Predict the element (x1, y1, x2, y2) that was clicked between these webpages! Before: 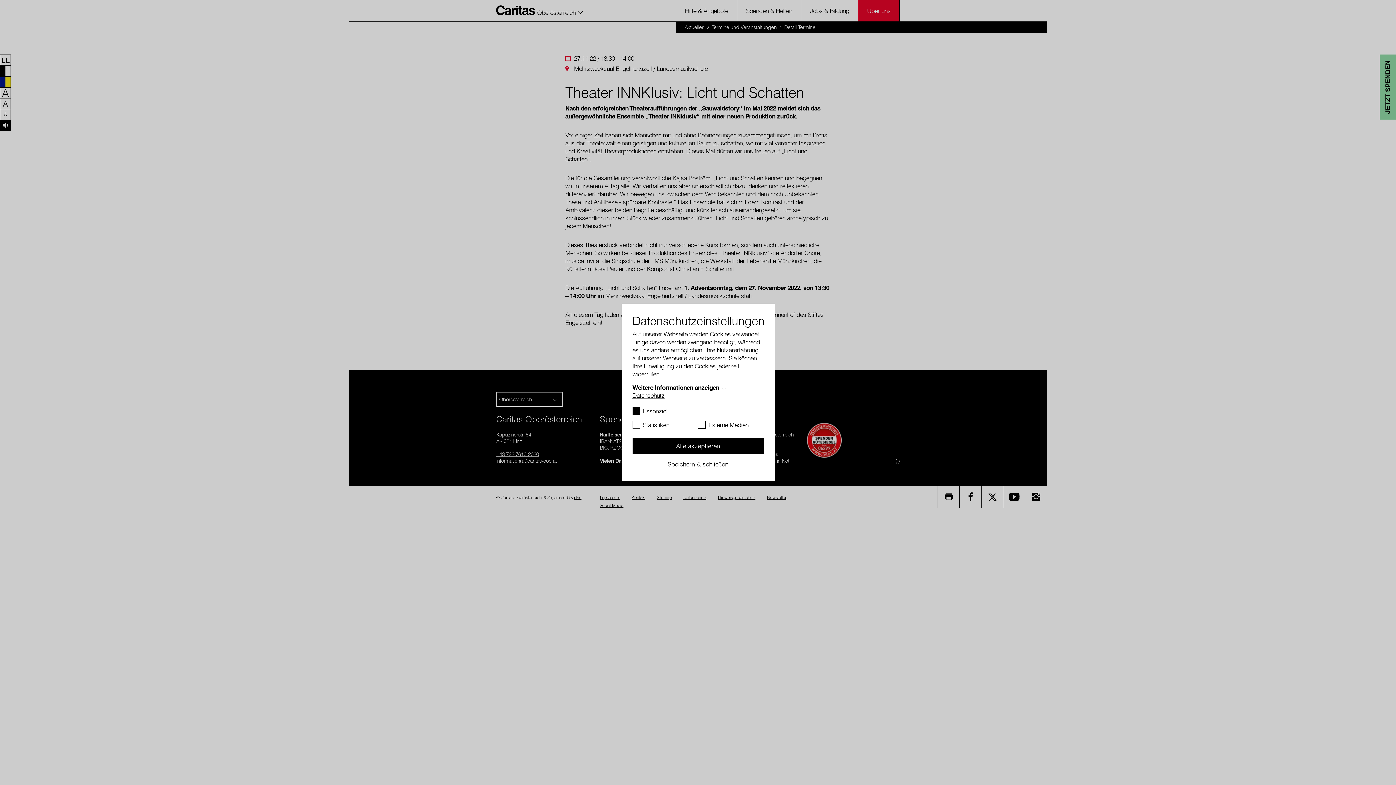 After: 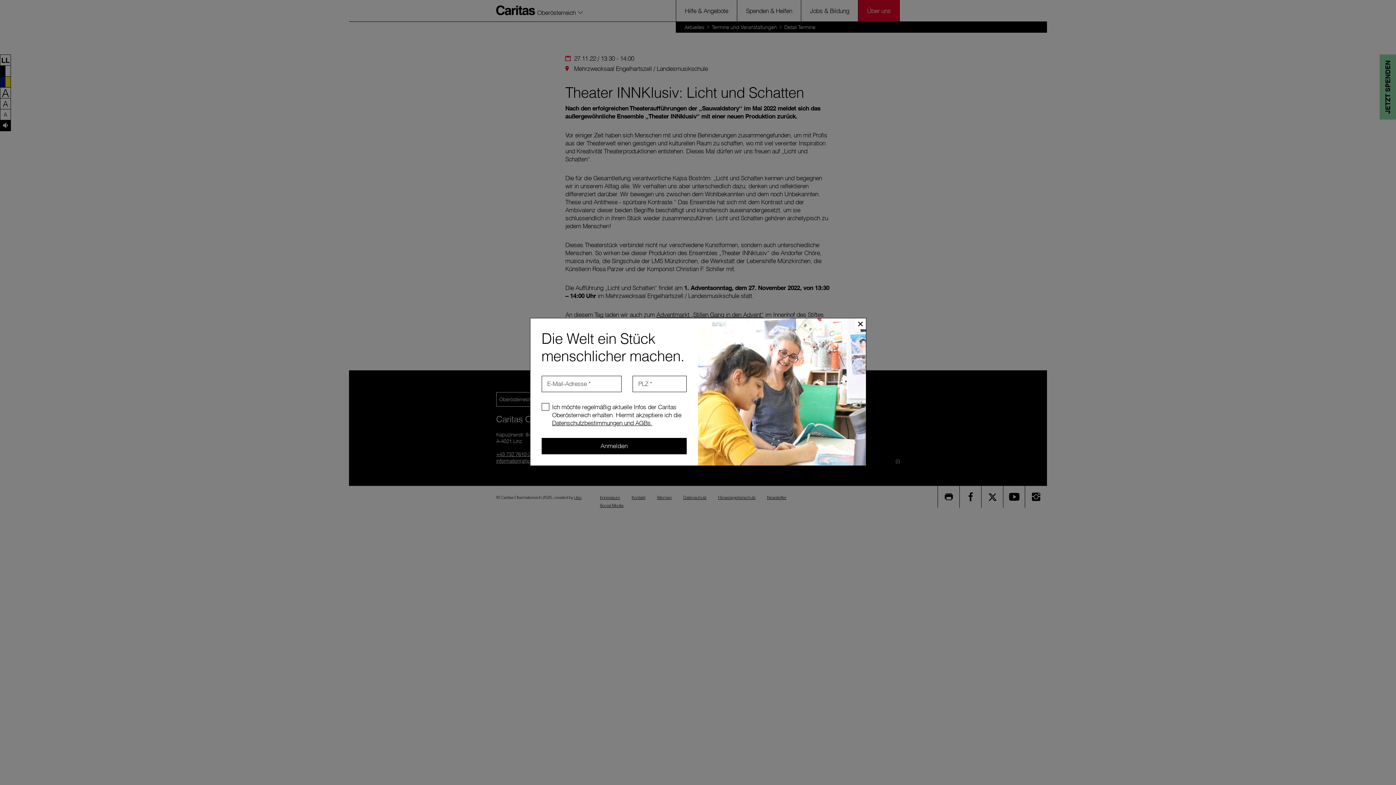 Action: bbox: (632, 454, 763, 470) label: Speichern & schließen